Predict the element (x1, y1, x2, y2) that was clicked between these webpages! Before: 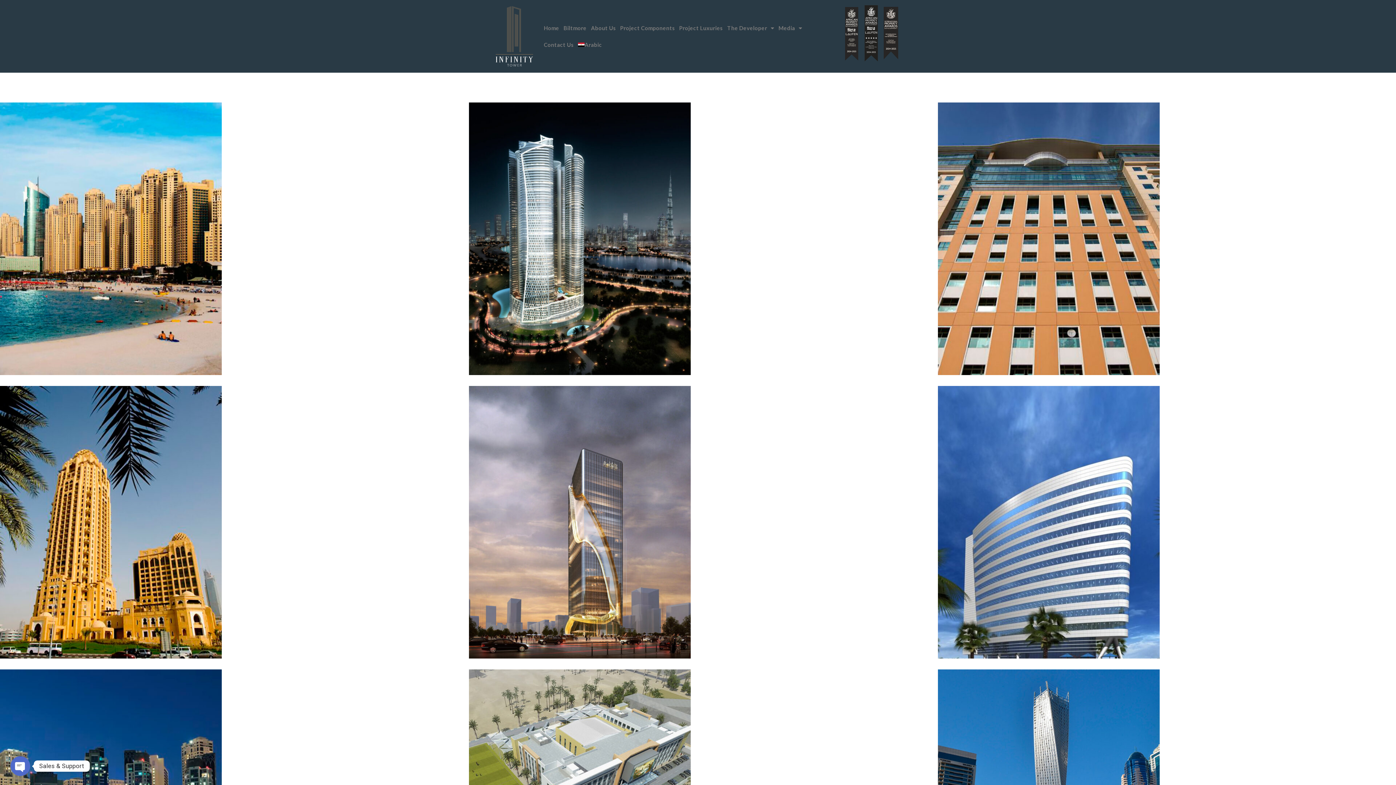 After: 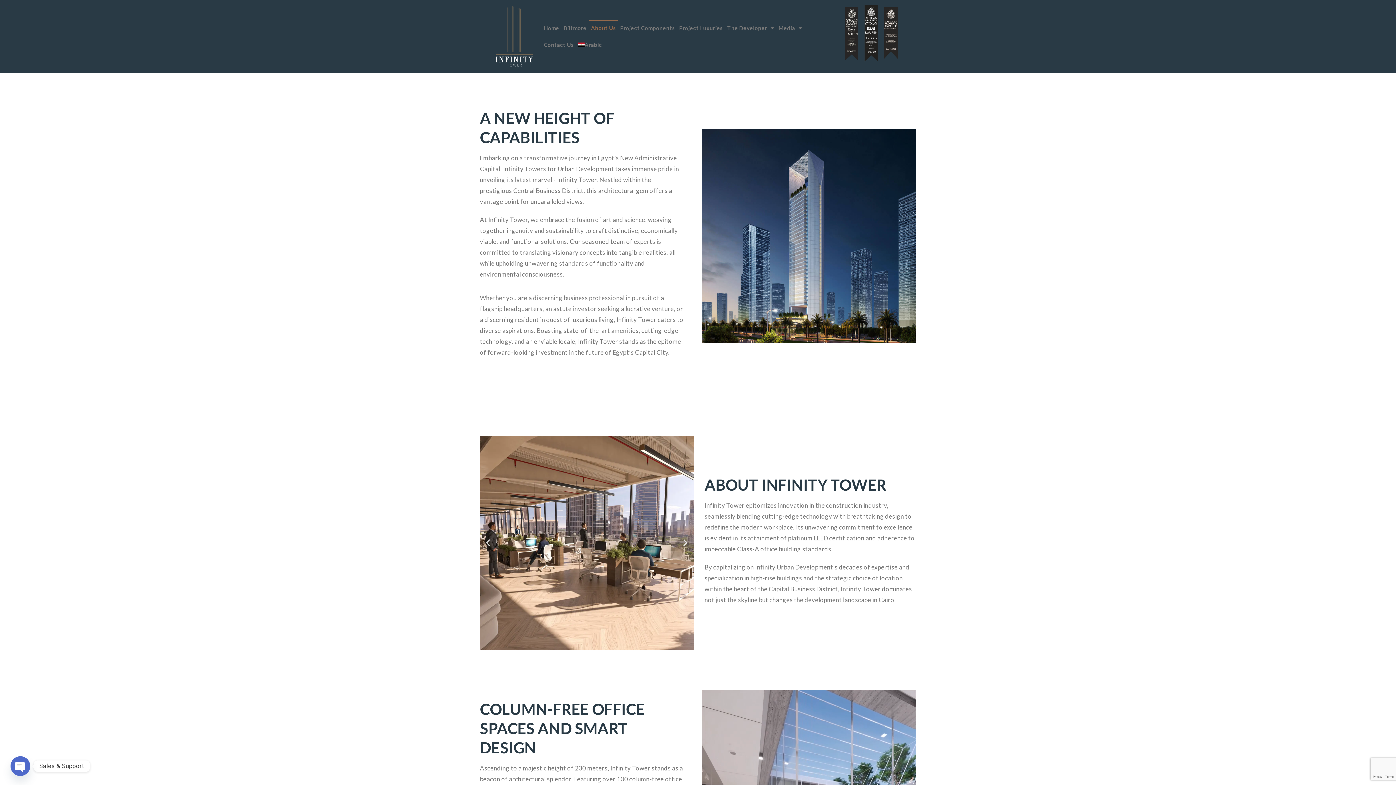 Action: bbox: (588, 19, 618, 36) label: About Us